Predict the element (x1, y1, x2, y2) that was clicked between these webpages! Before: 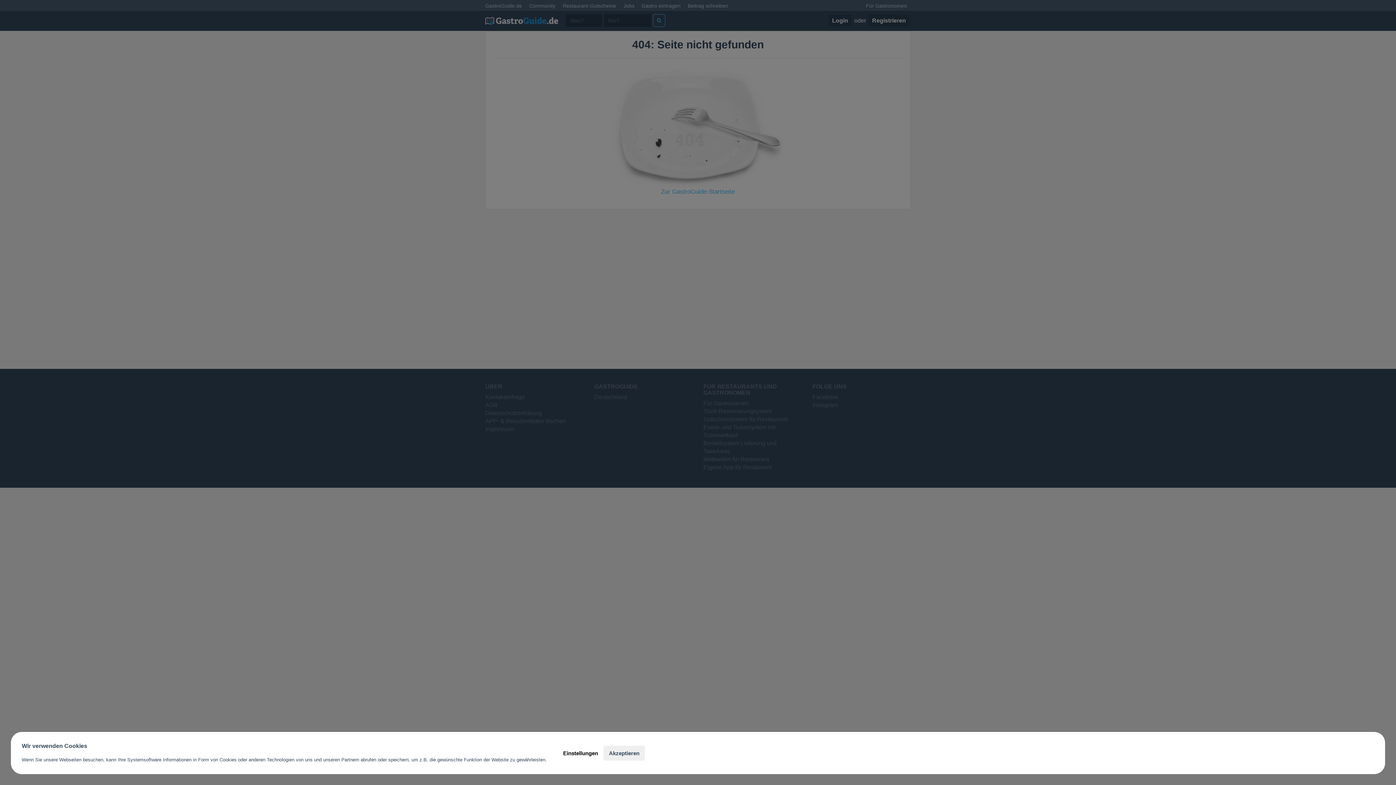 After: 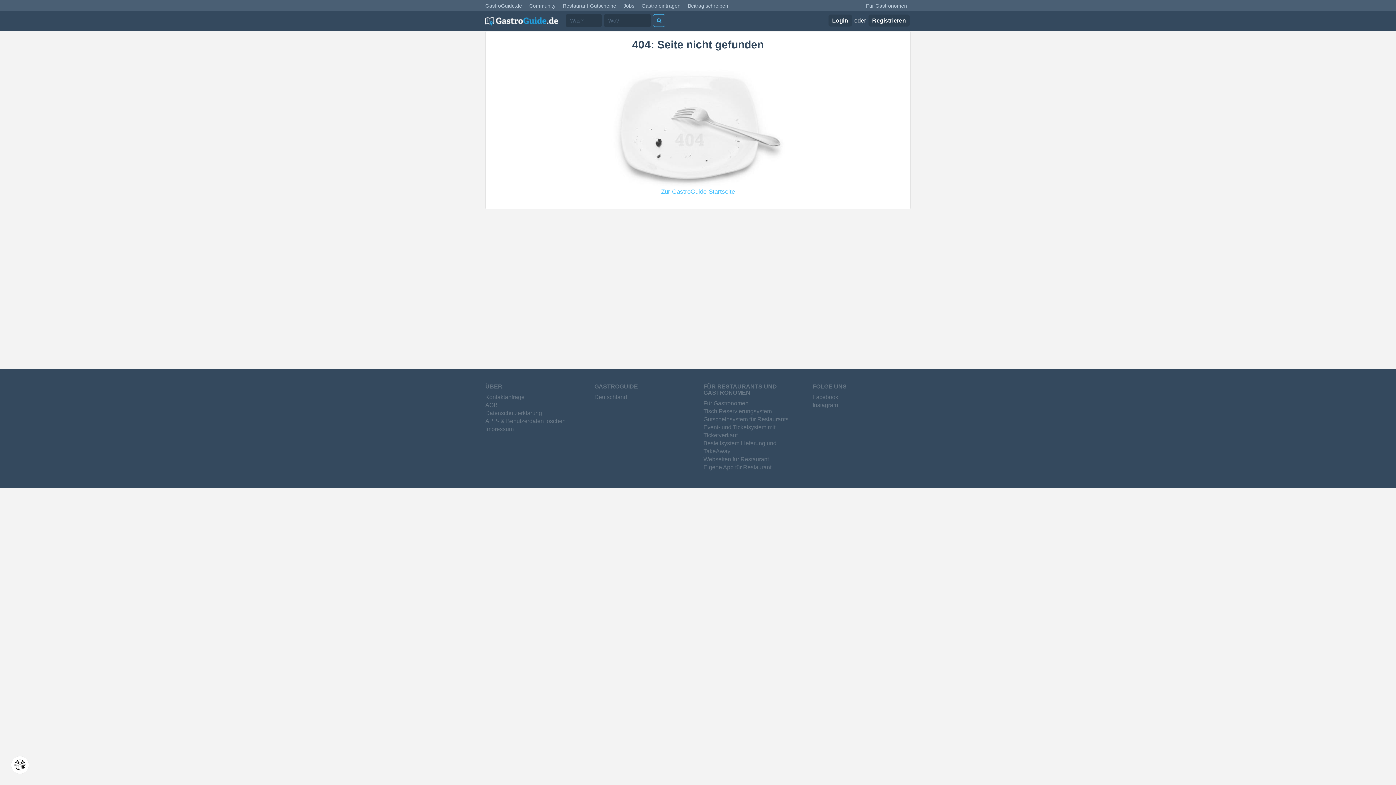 Action: bbox: (603, 746, 645, 760) label: Akzeptieren